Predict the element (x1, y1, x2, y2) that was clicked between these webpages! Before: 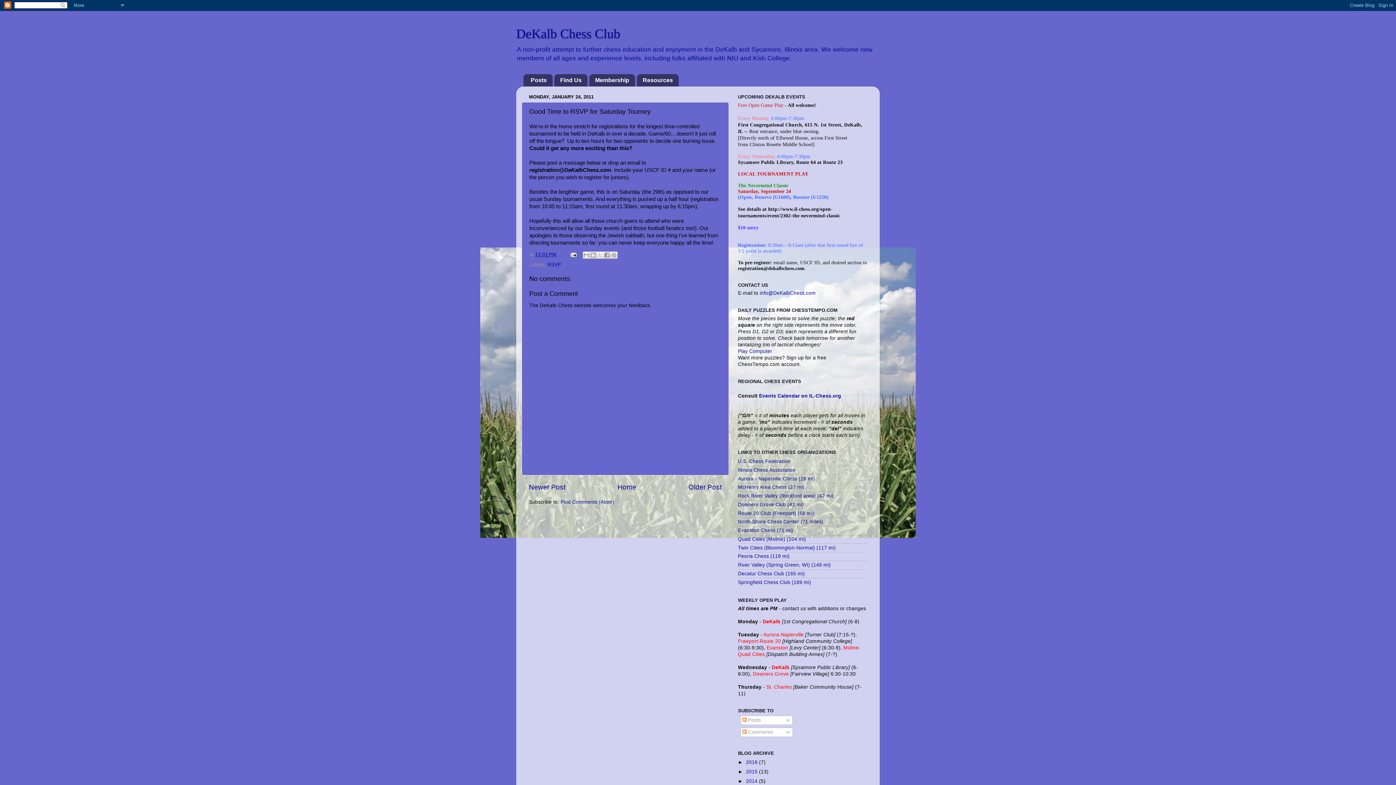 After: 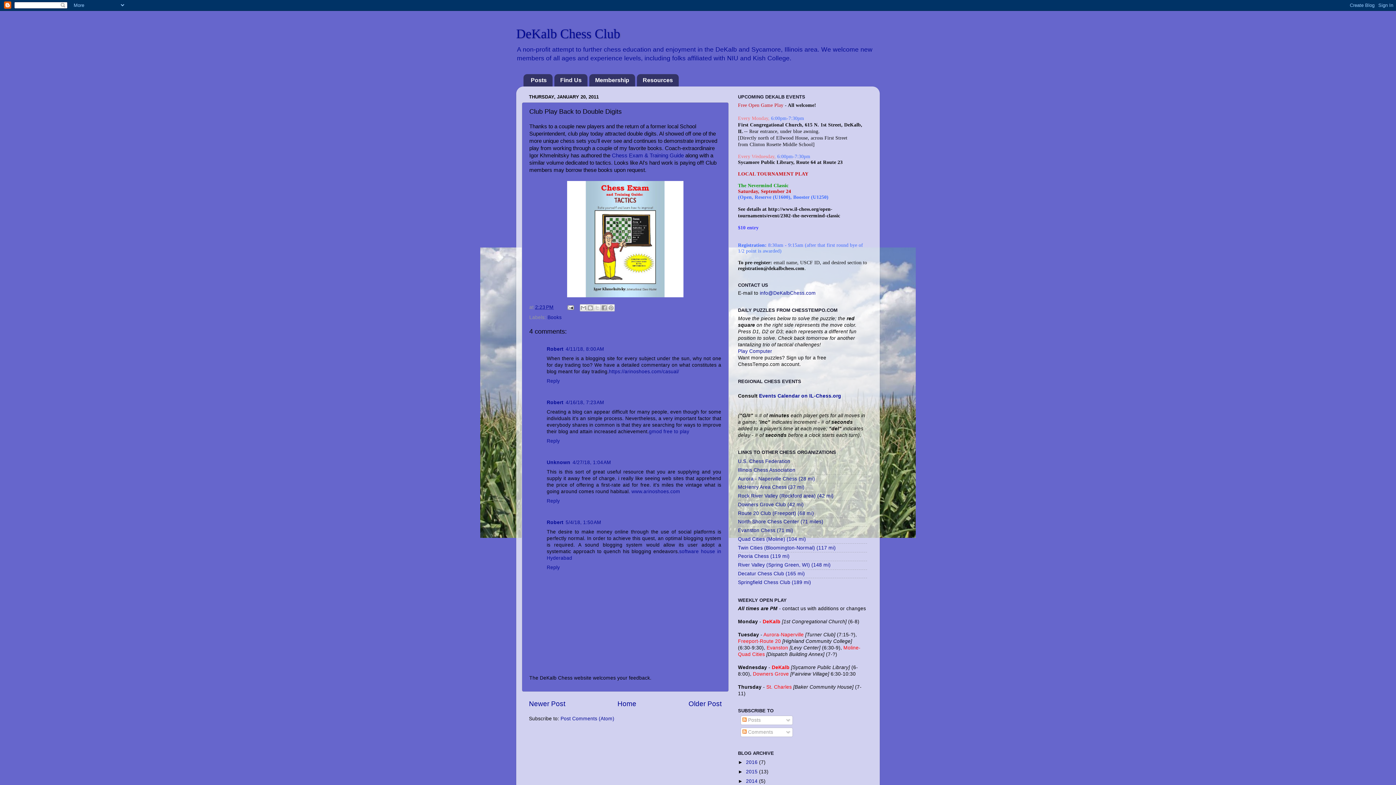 Action: label: Older Post bbox: (688, 483, 721, 491)